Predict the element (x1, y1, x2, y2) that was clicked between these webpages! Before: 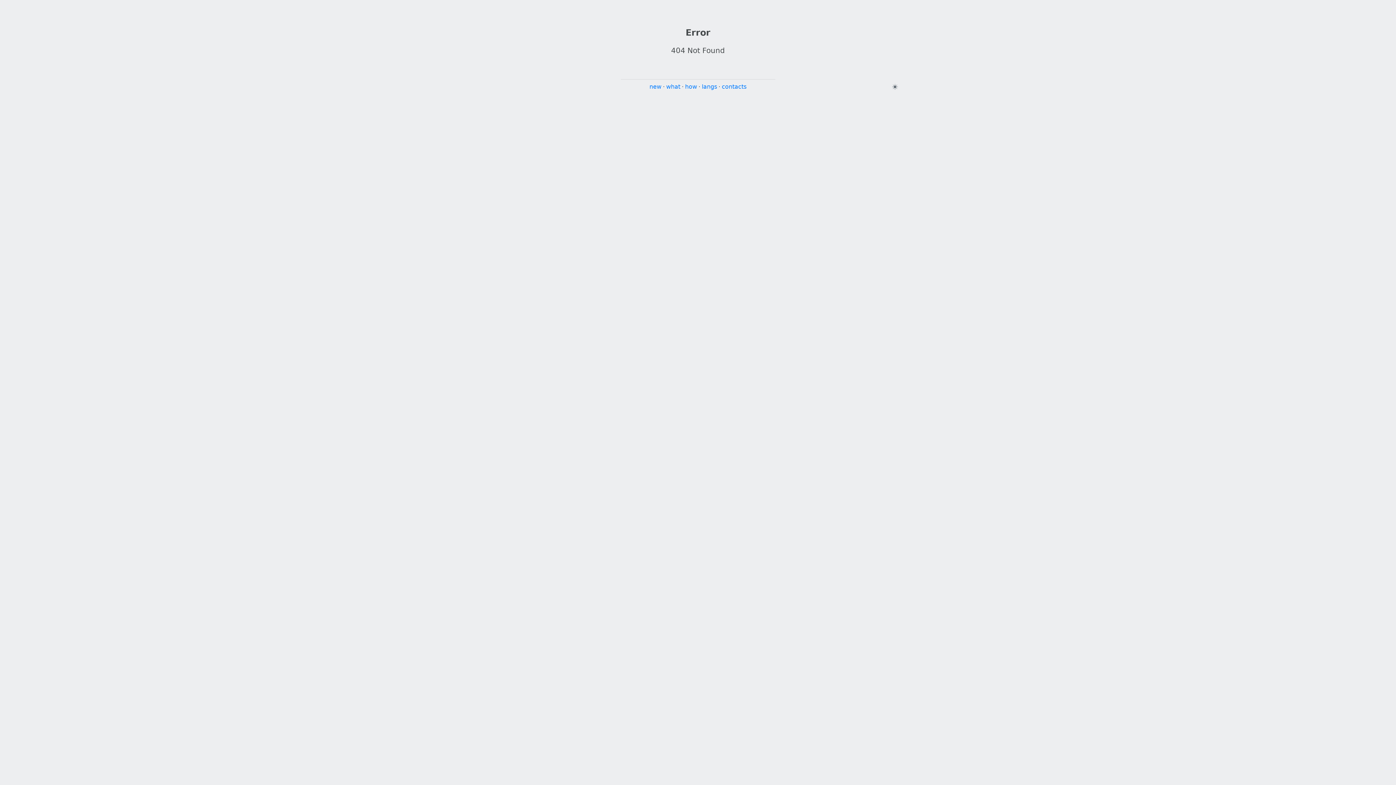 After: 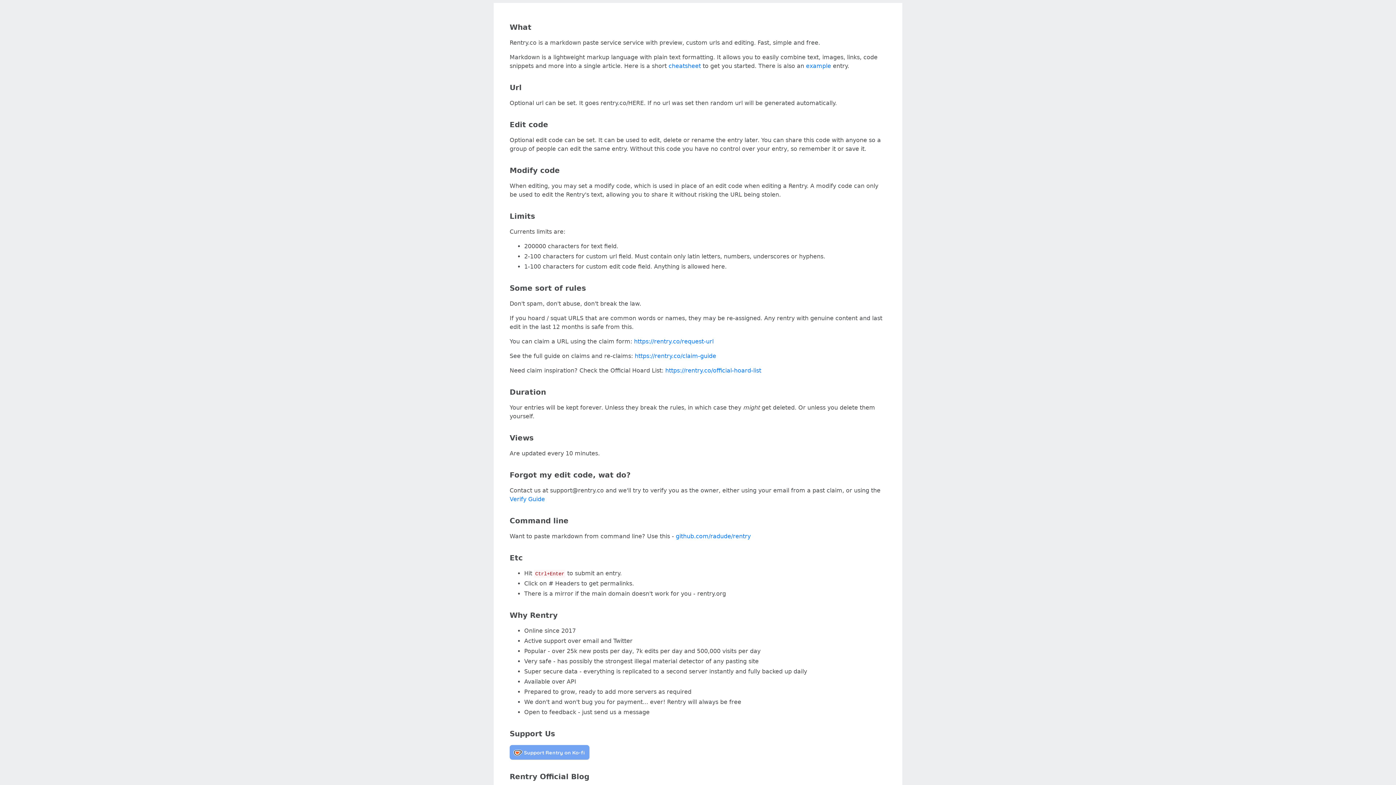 Action: bbox: (666, 83, 680, 90) label: what